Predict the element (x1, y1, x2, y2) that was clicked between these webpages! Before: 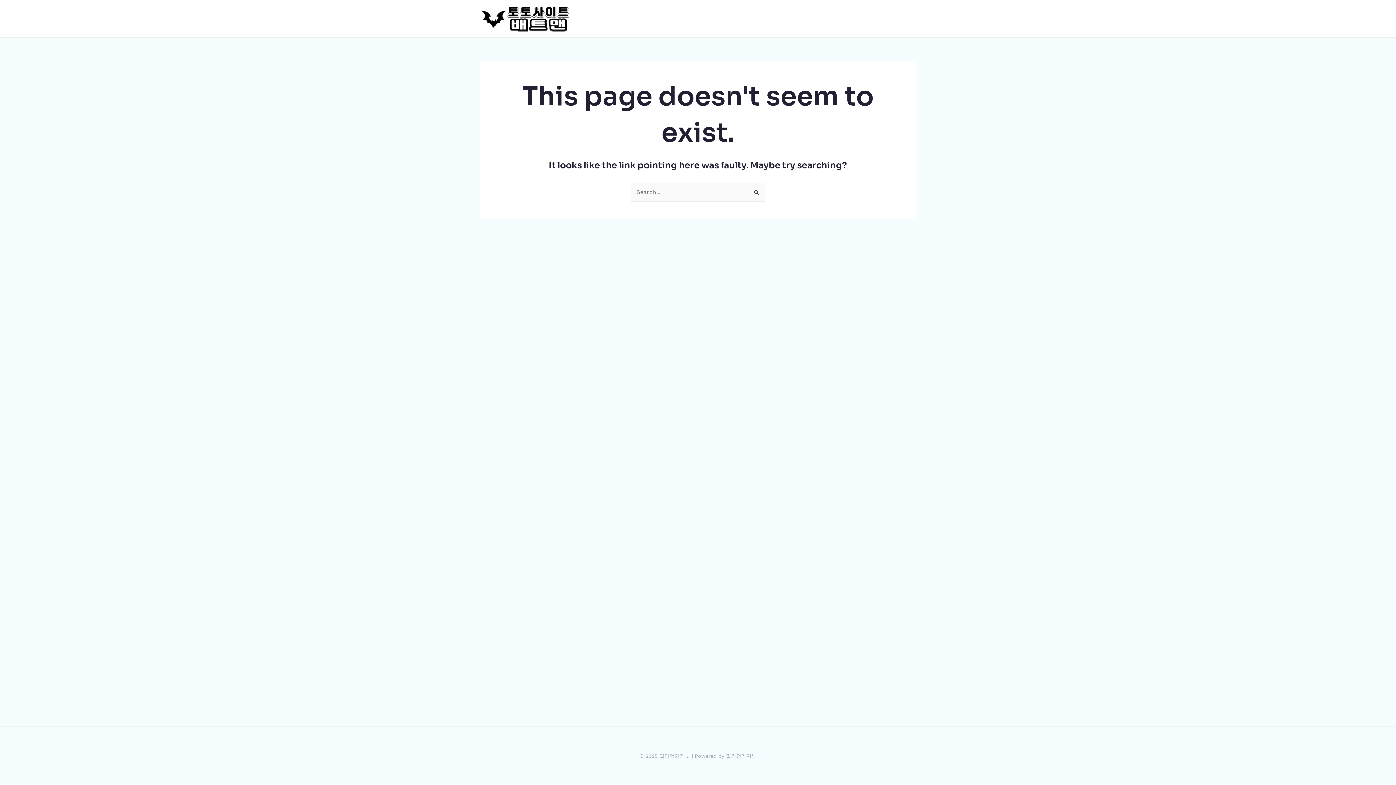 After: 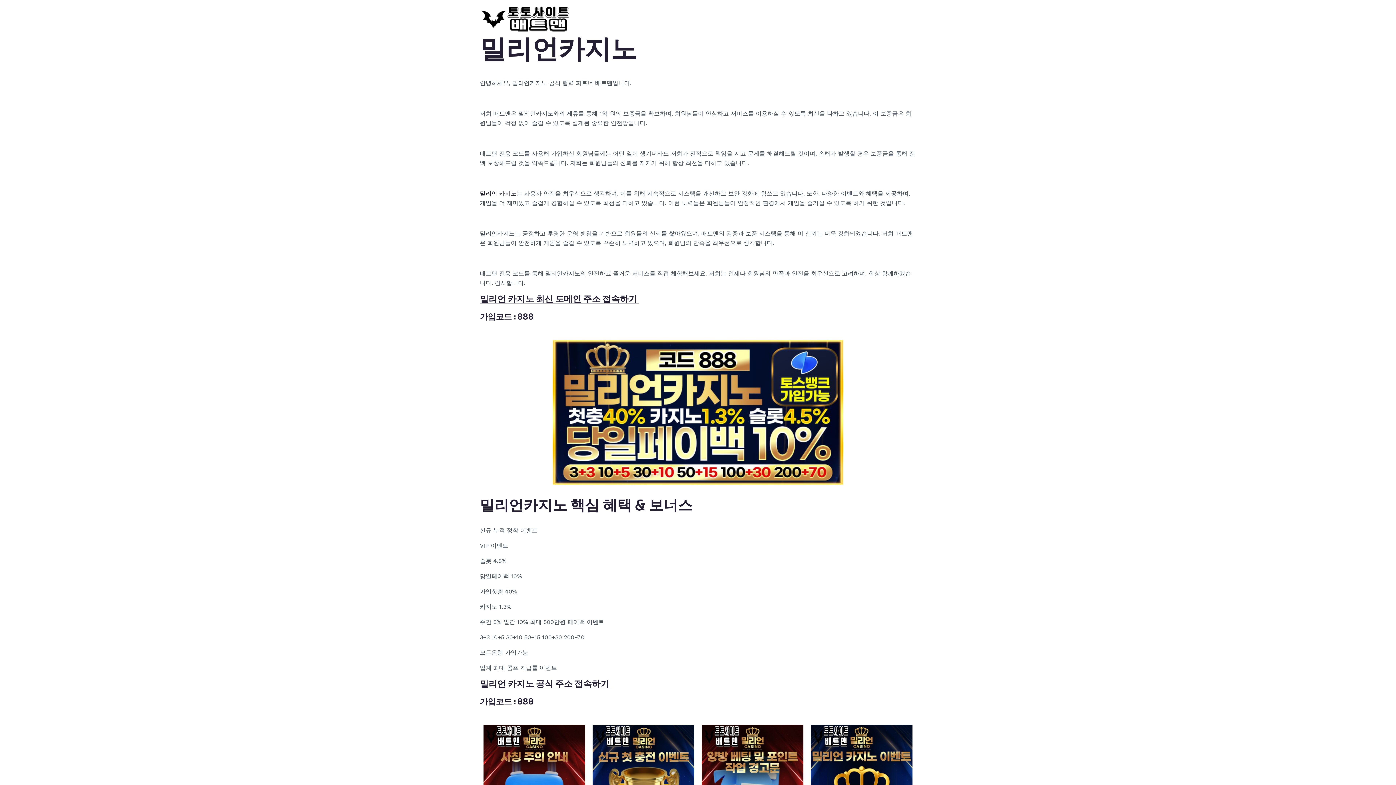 Action: bbox: (480, 14, 570, 21)